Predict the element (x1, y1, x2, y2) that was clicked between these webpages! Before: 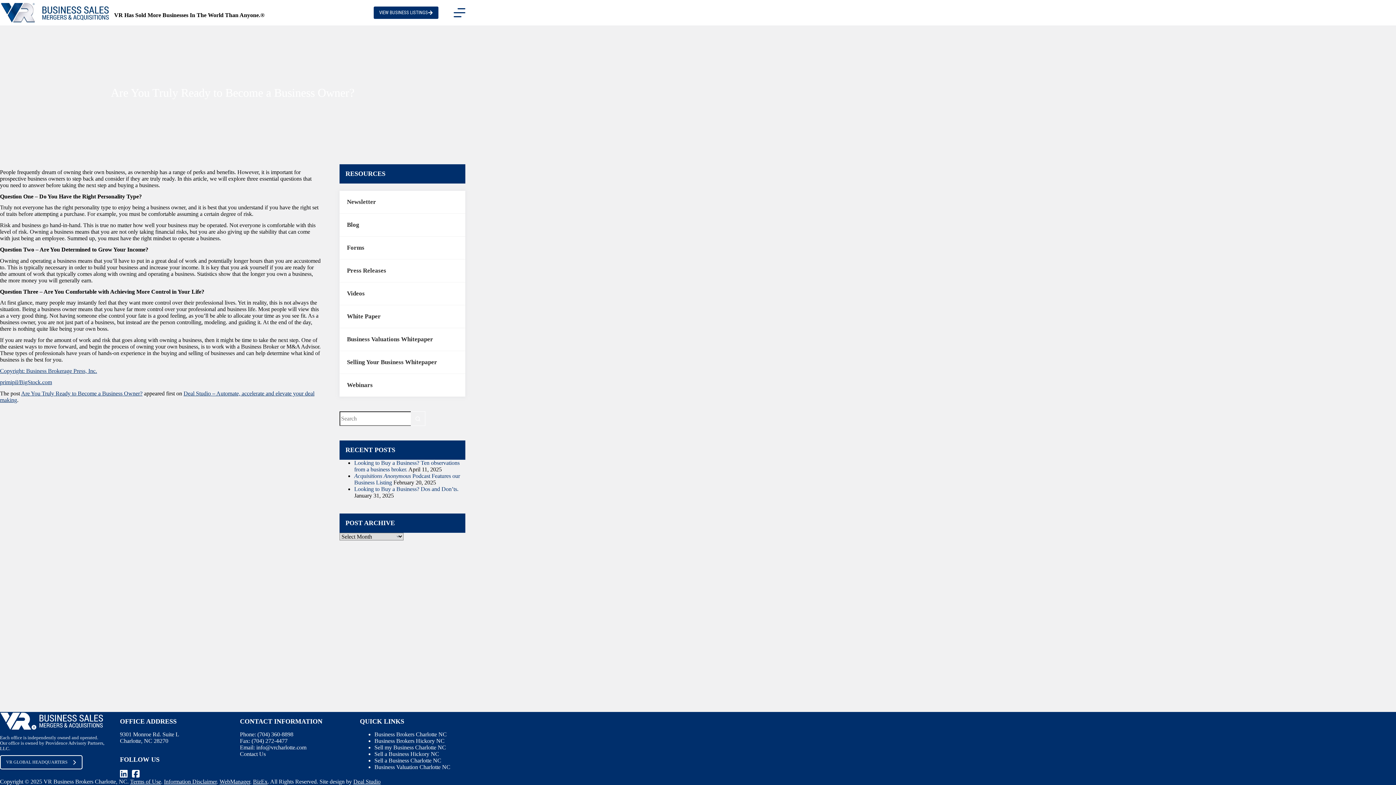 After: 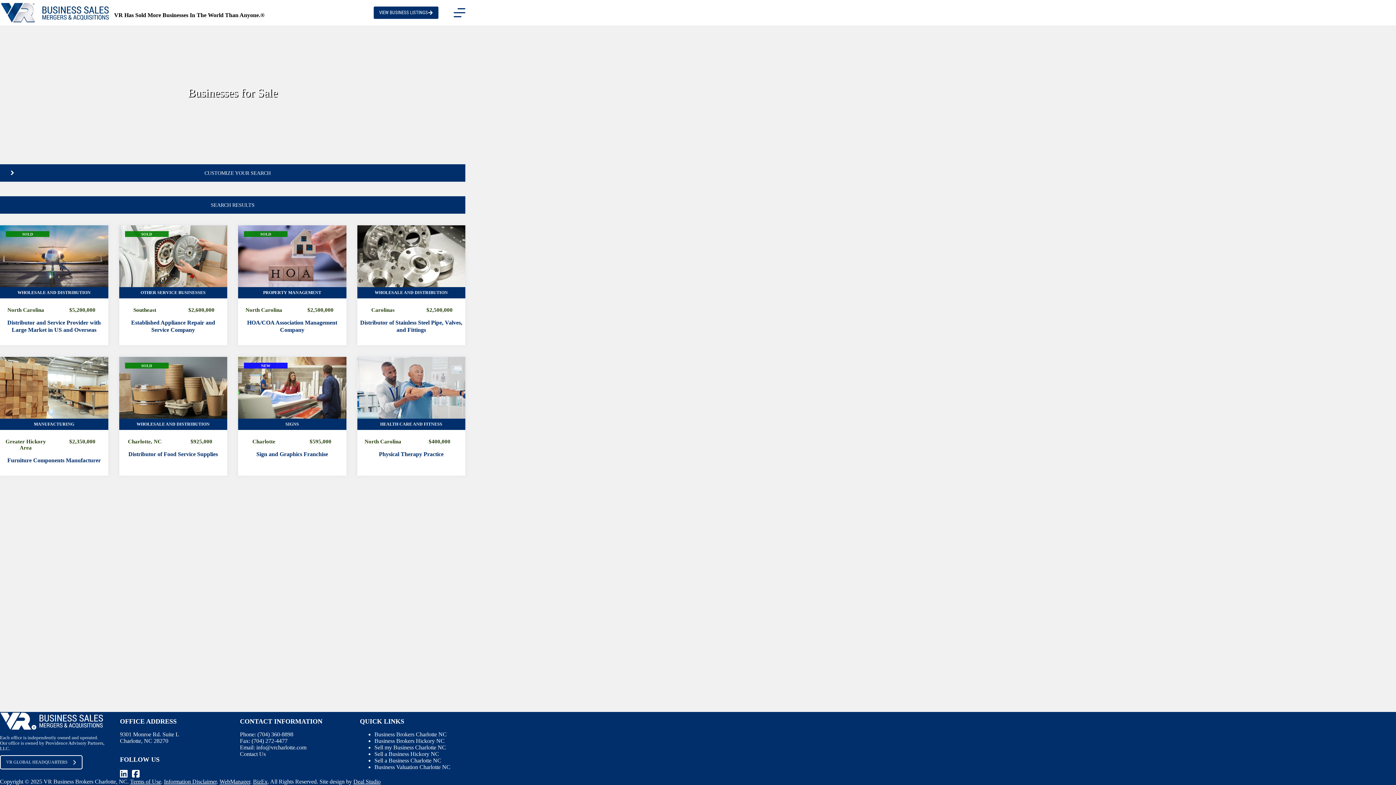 Action: label: VIEW BUSINESS LISTINGS bbox: (373, 6, 438, 18)